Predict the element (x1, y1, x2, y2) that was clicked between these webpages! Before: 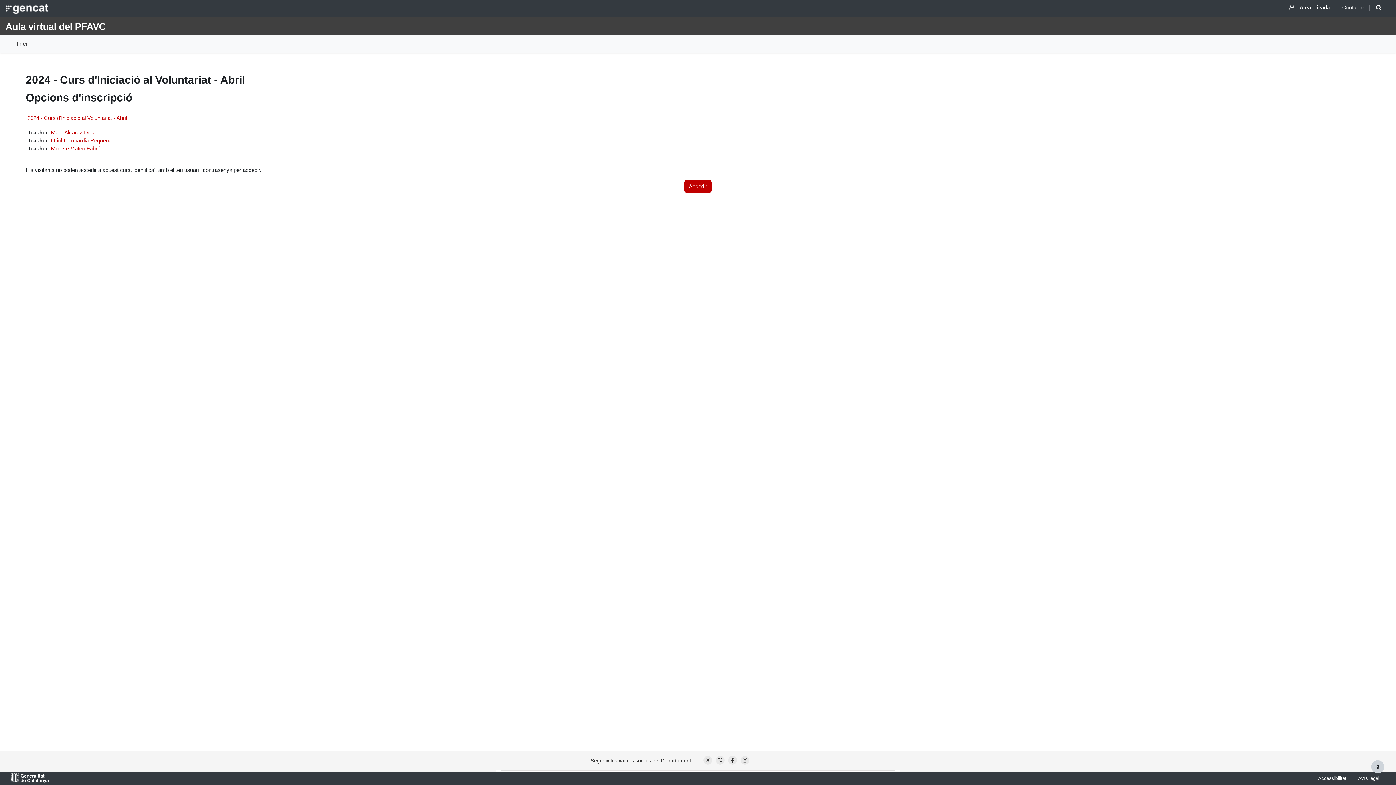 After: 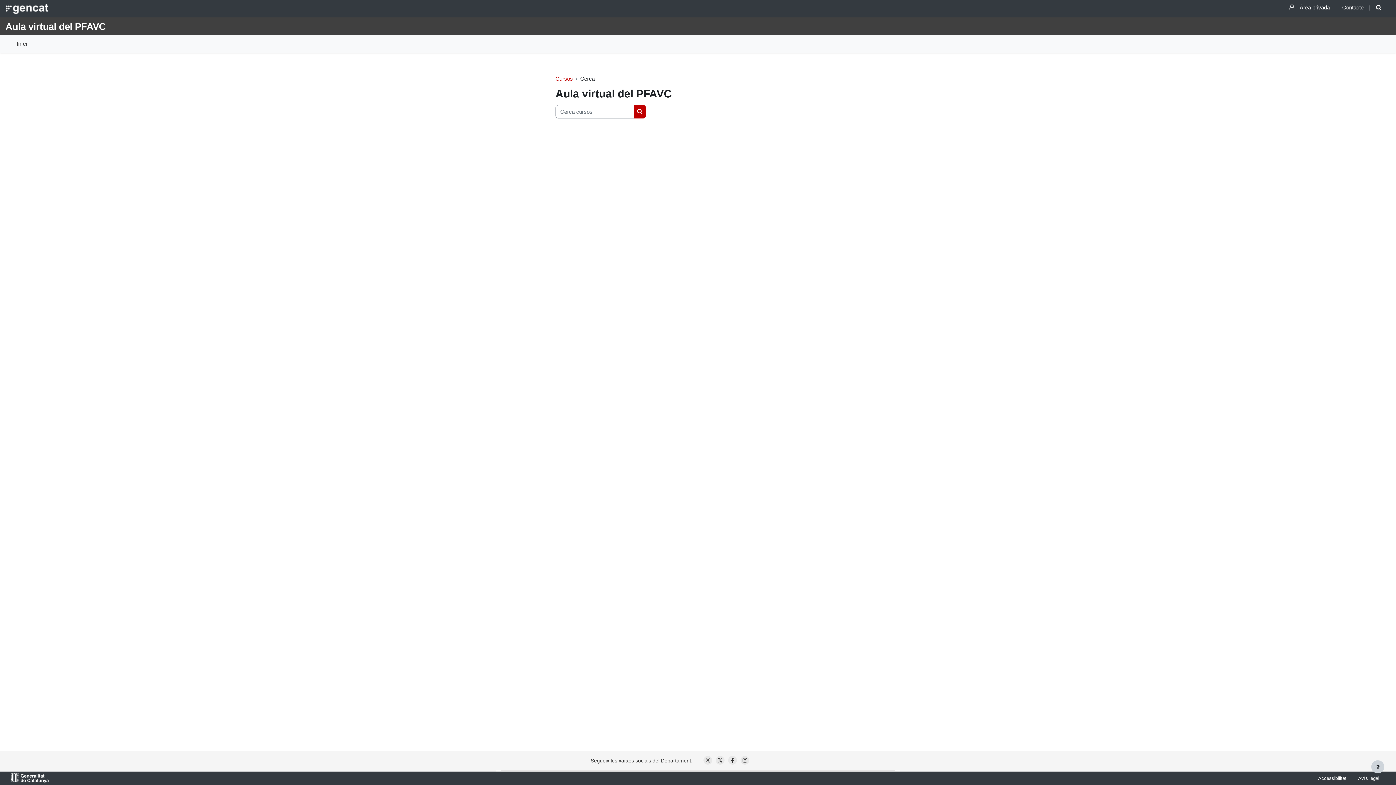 Action: label: Cerca bbox: (1376, 4, 1385, 10)